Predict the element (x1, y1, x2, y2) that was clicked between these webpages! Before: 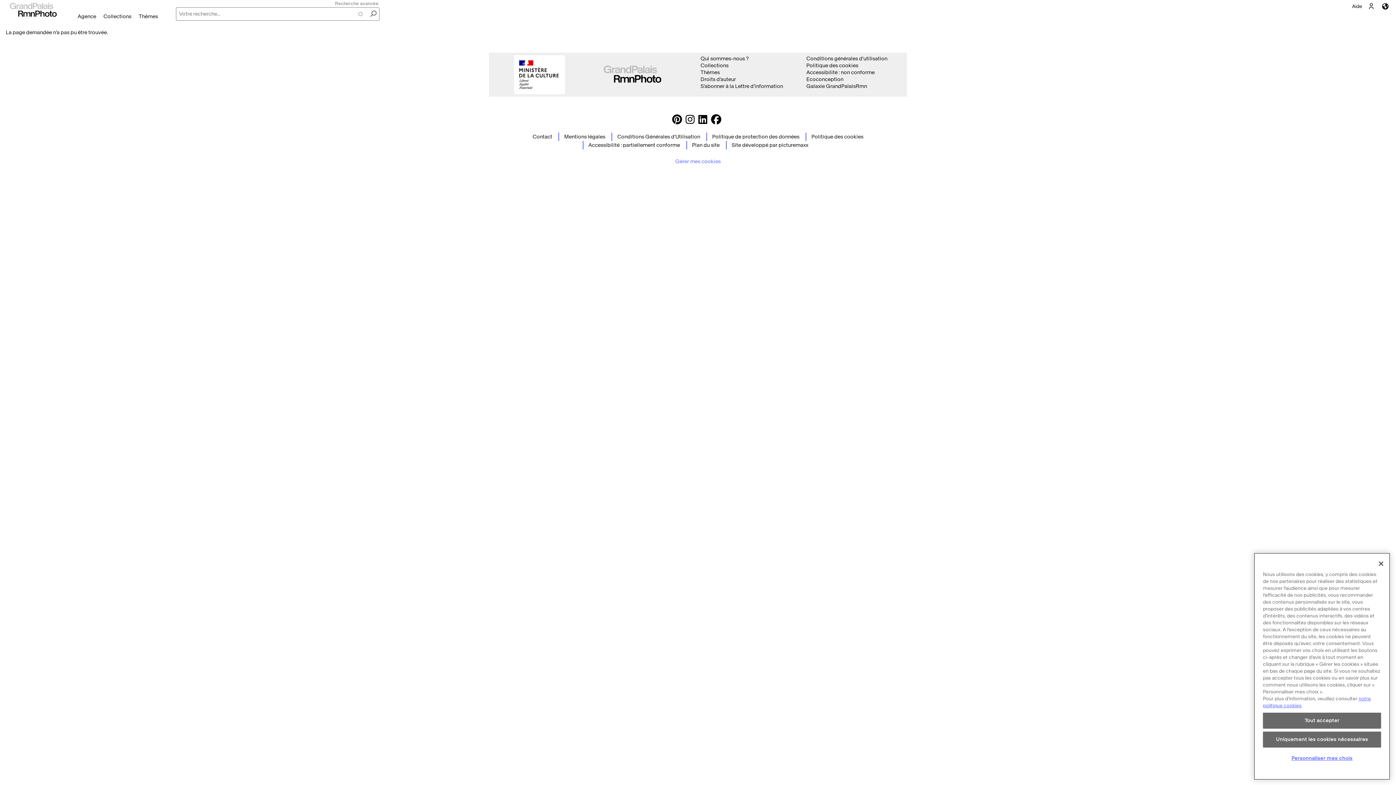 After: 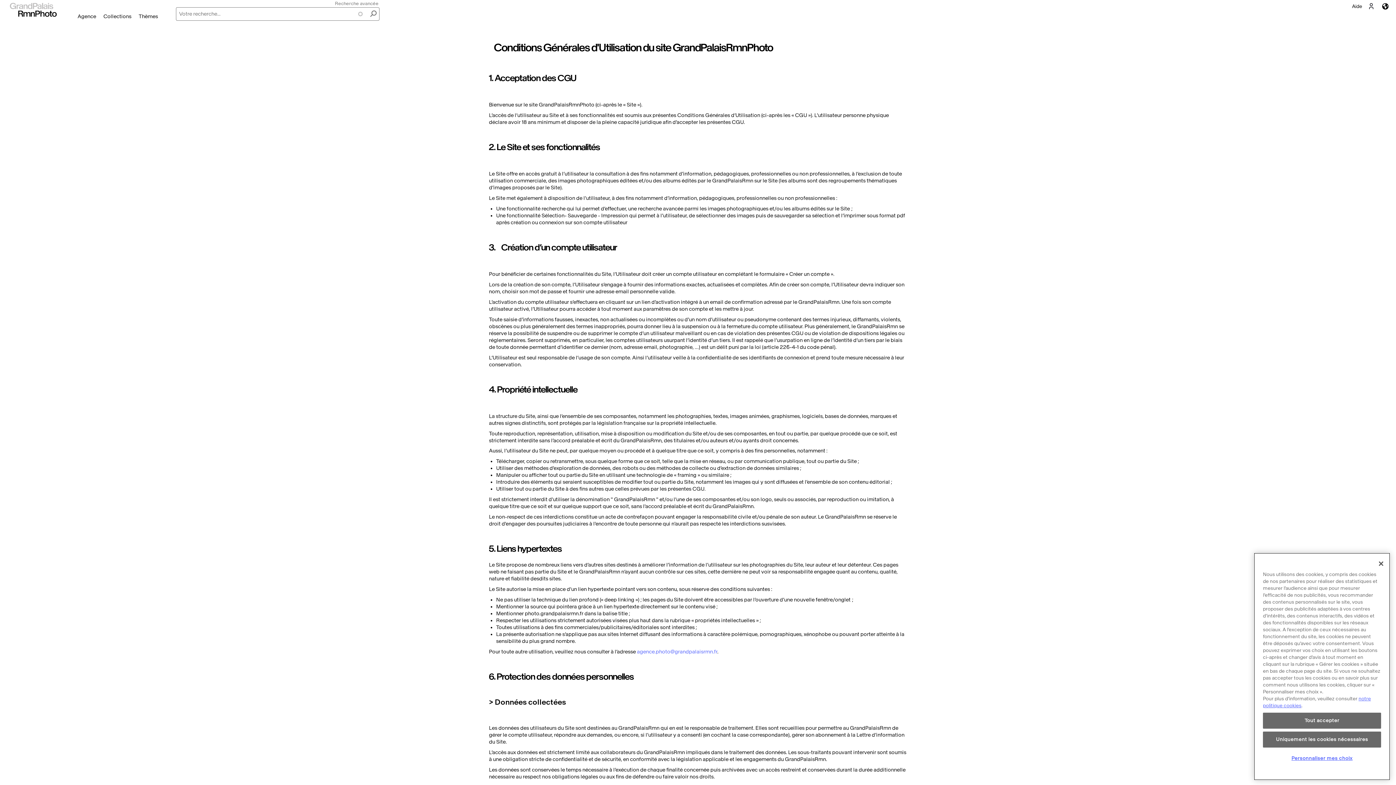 Action: bbox: (806, 55, 887, 61) label: Conditions générales d'utilisation